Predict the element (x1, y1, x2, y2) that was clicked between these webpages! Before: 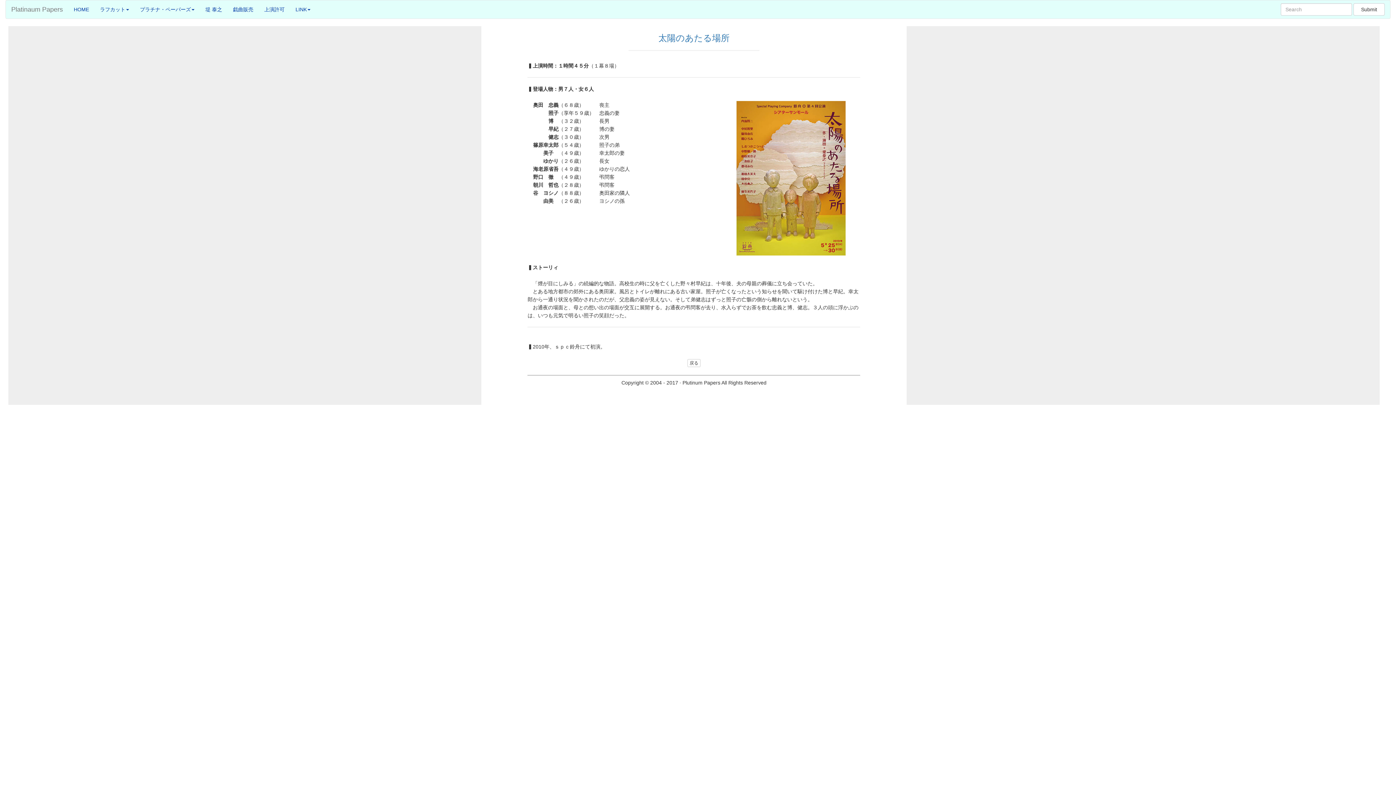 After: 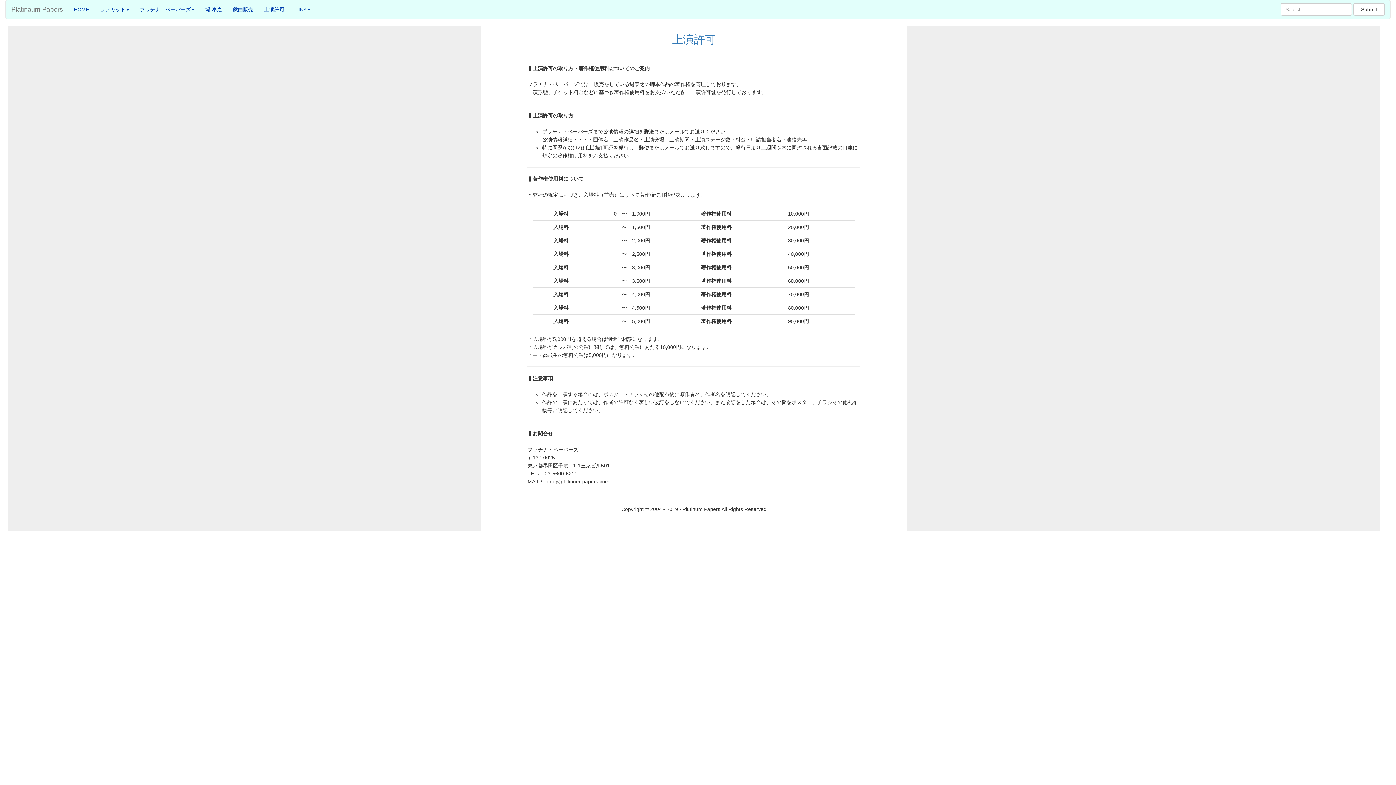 Action: bbox: (258, 0, 290, 18) label: 上演許可